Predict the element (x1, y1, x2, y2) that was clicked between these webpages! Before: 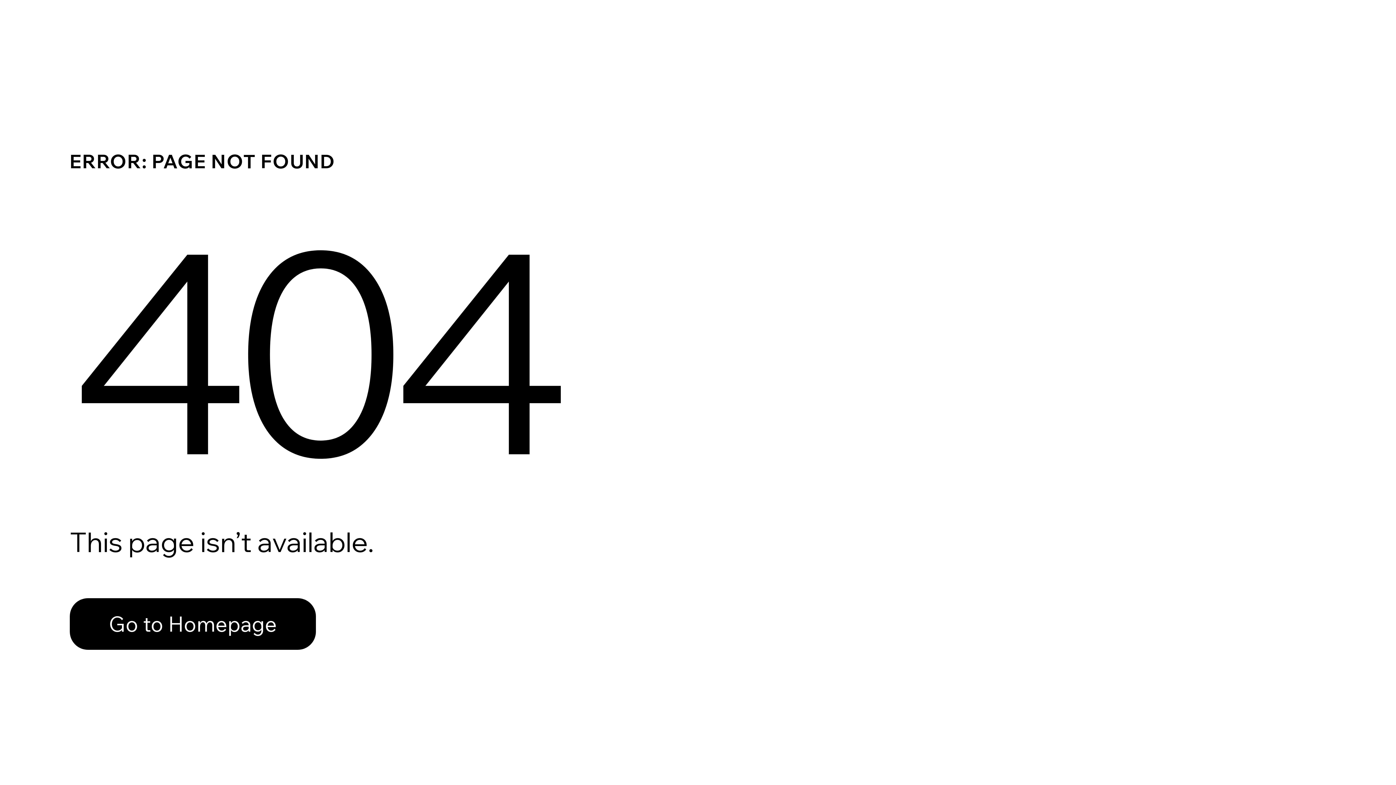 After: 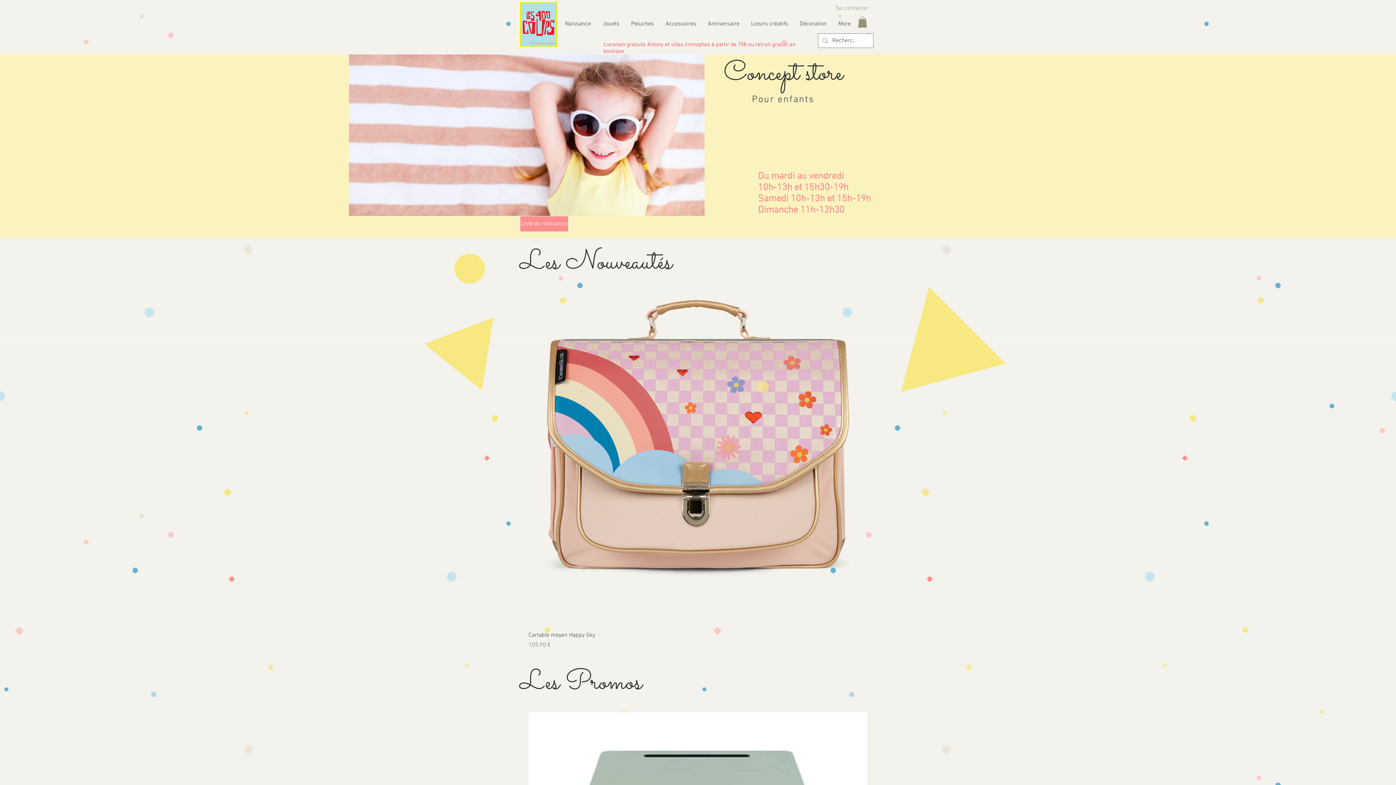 Action: label: Go to Homepage bbox: (69, 582, 768, 659)